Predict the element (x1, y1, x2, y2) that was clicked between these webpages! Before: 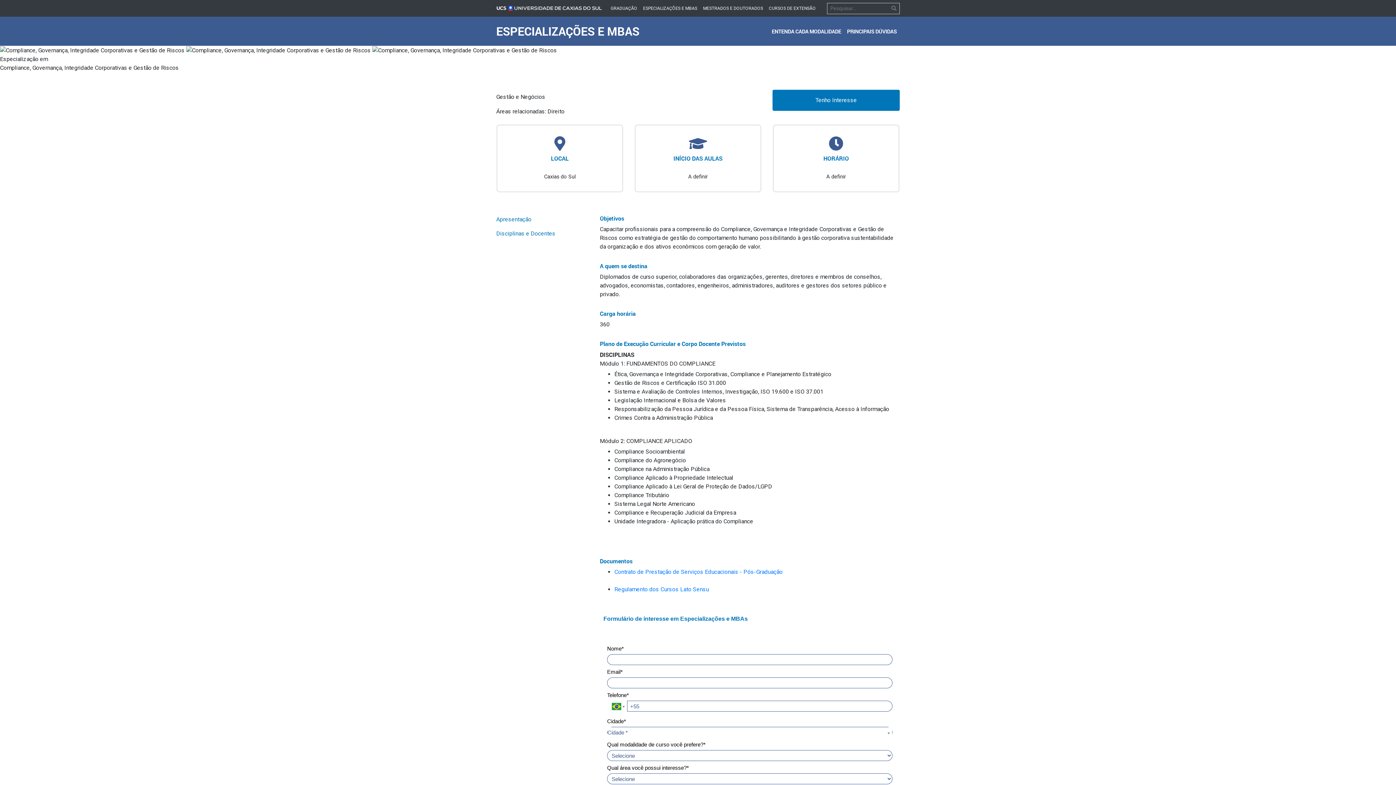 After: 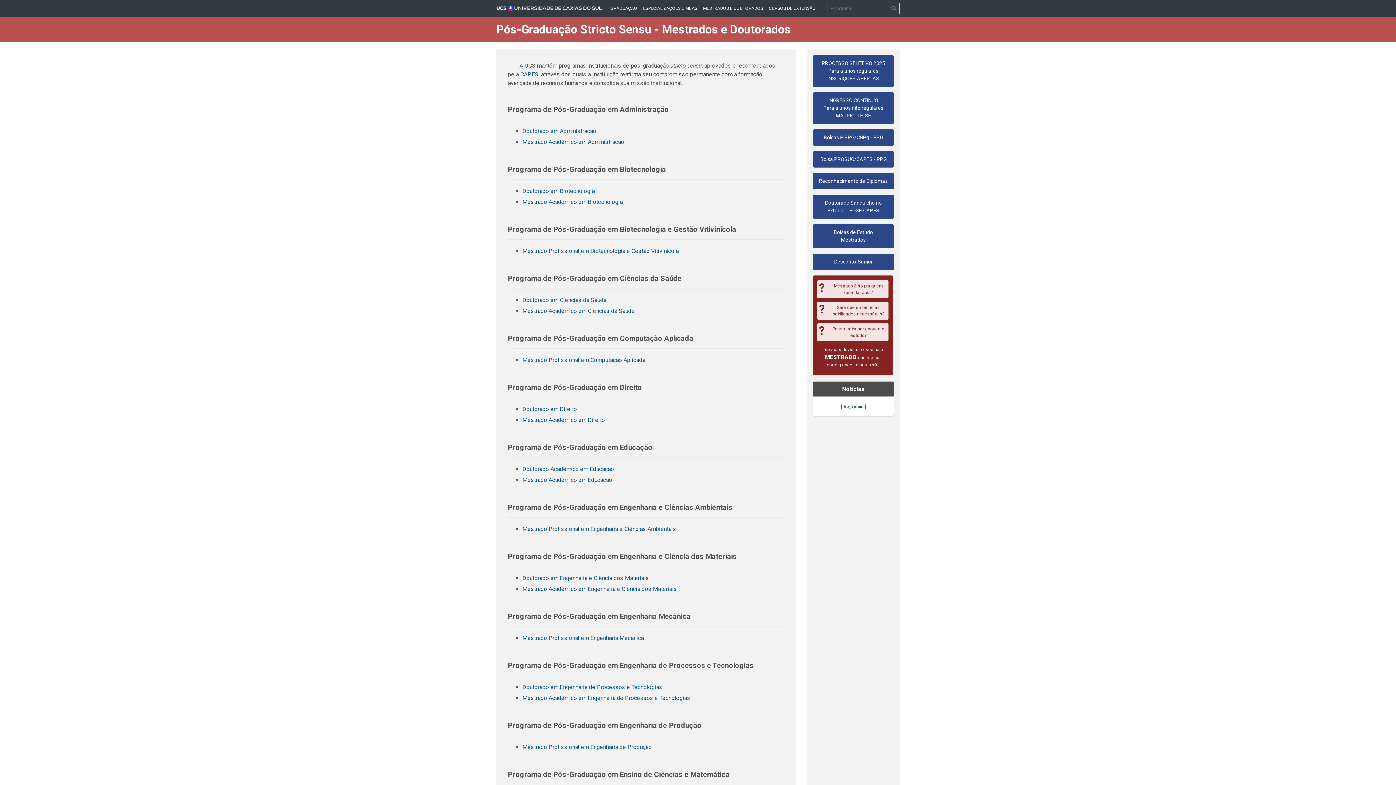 Action: label: MESTRADOS E DOUTORADOS bbox: (700, 2, 766, 14)